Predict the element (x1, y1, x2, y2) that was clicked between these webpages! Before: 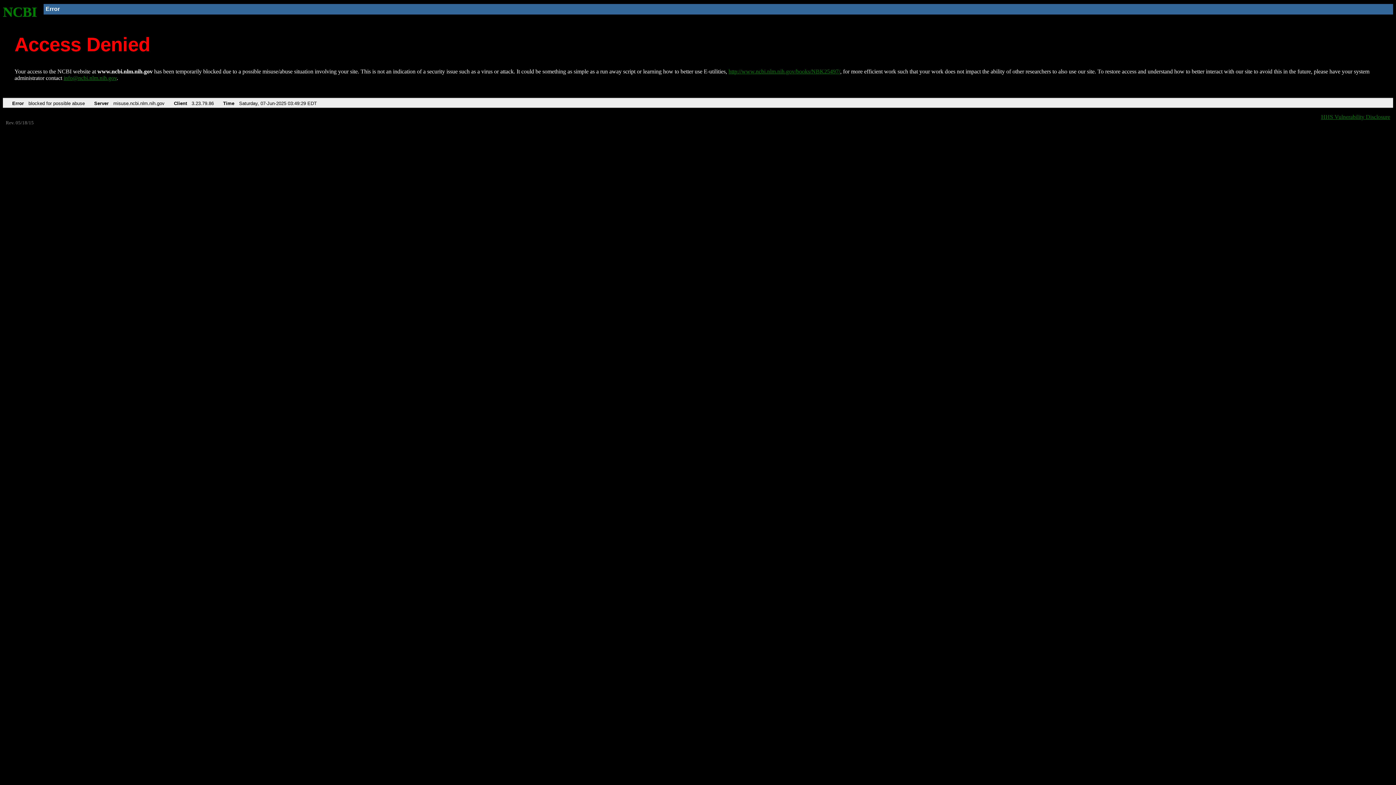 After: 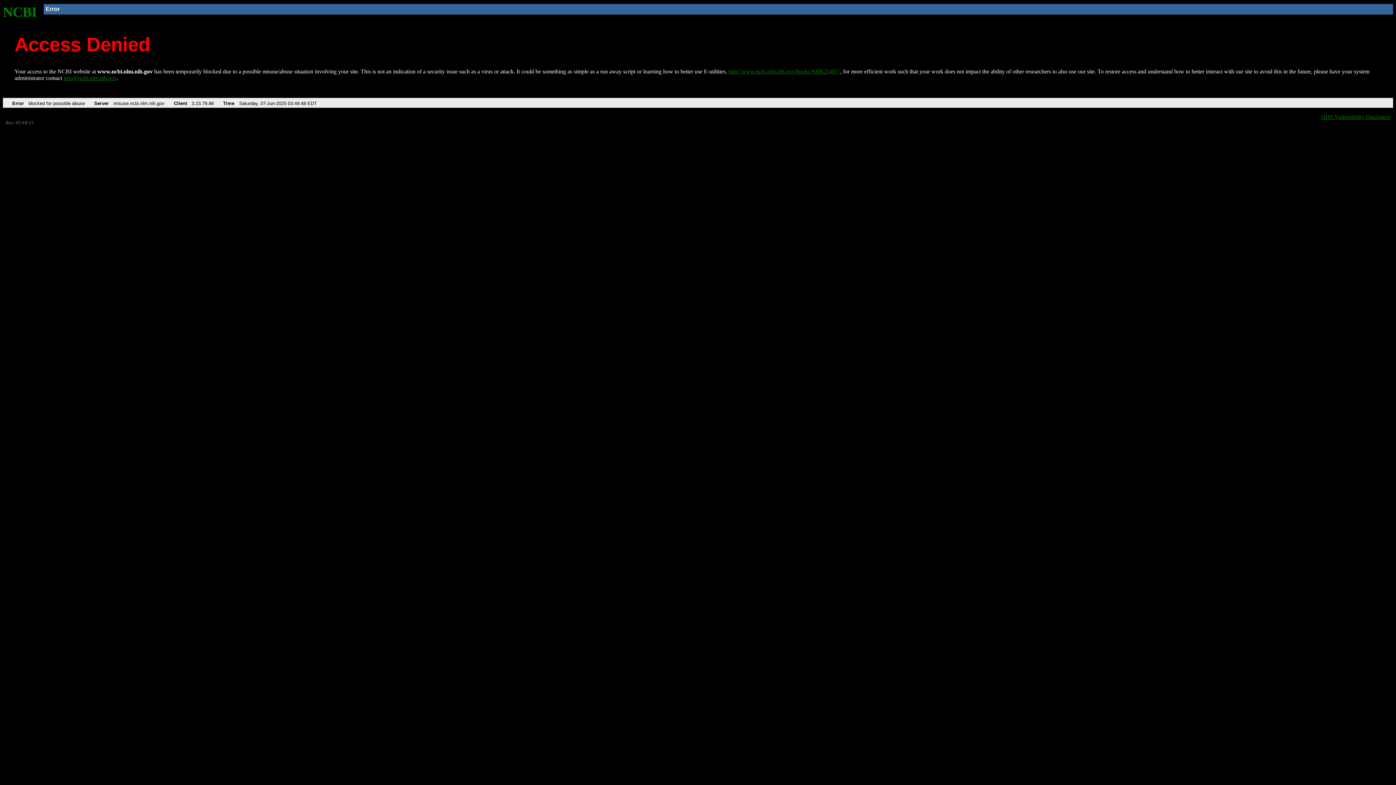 Action: label: NCBI bbox: (2, 4, 37, 19)